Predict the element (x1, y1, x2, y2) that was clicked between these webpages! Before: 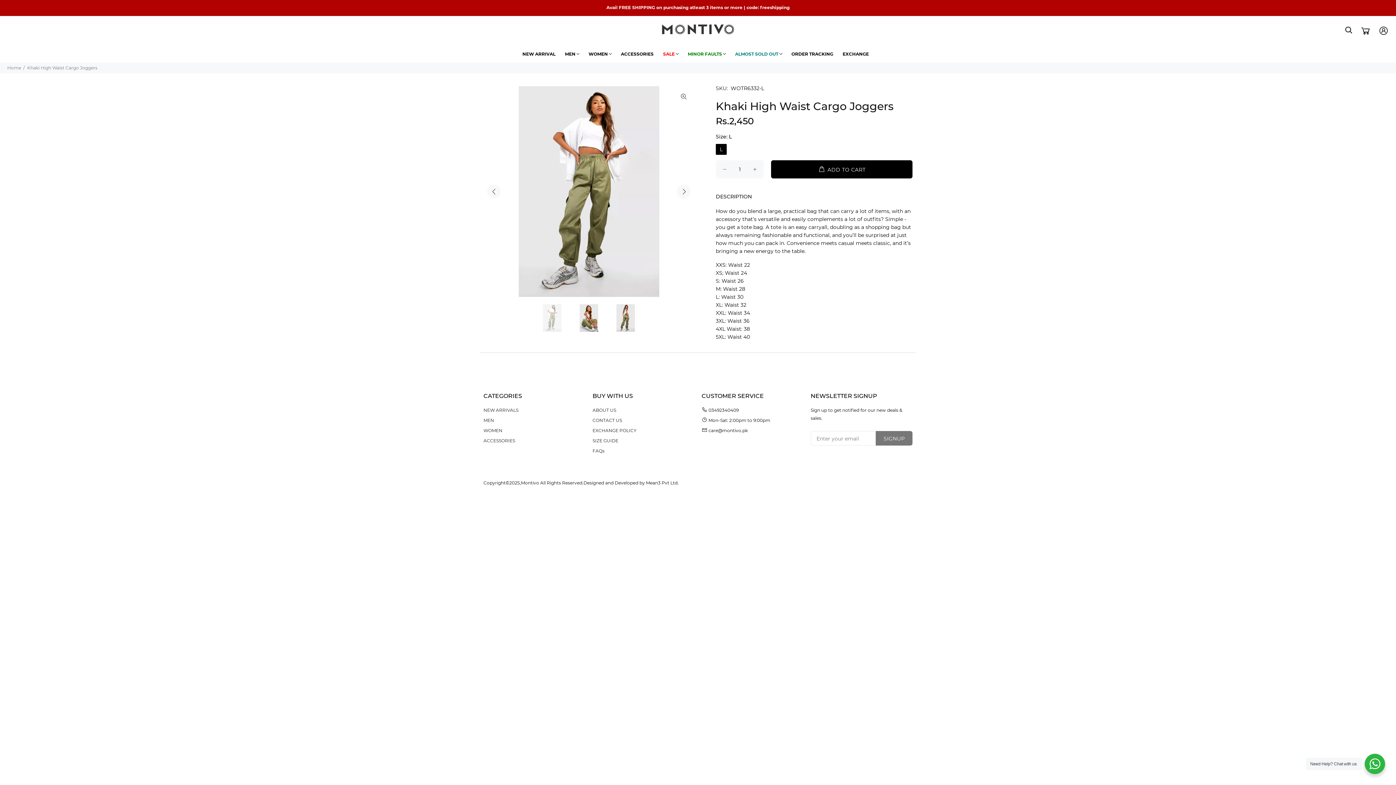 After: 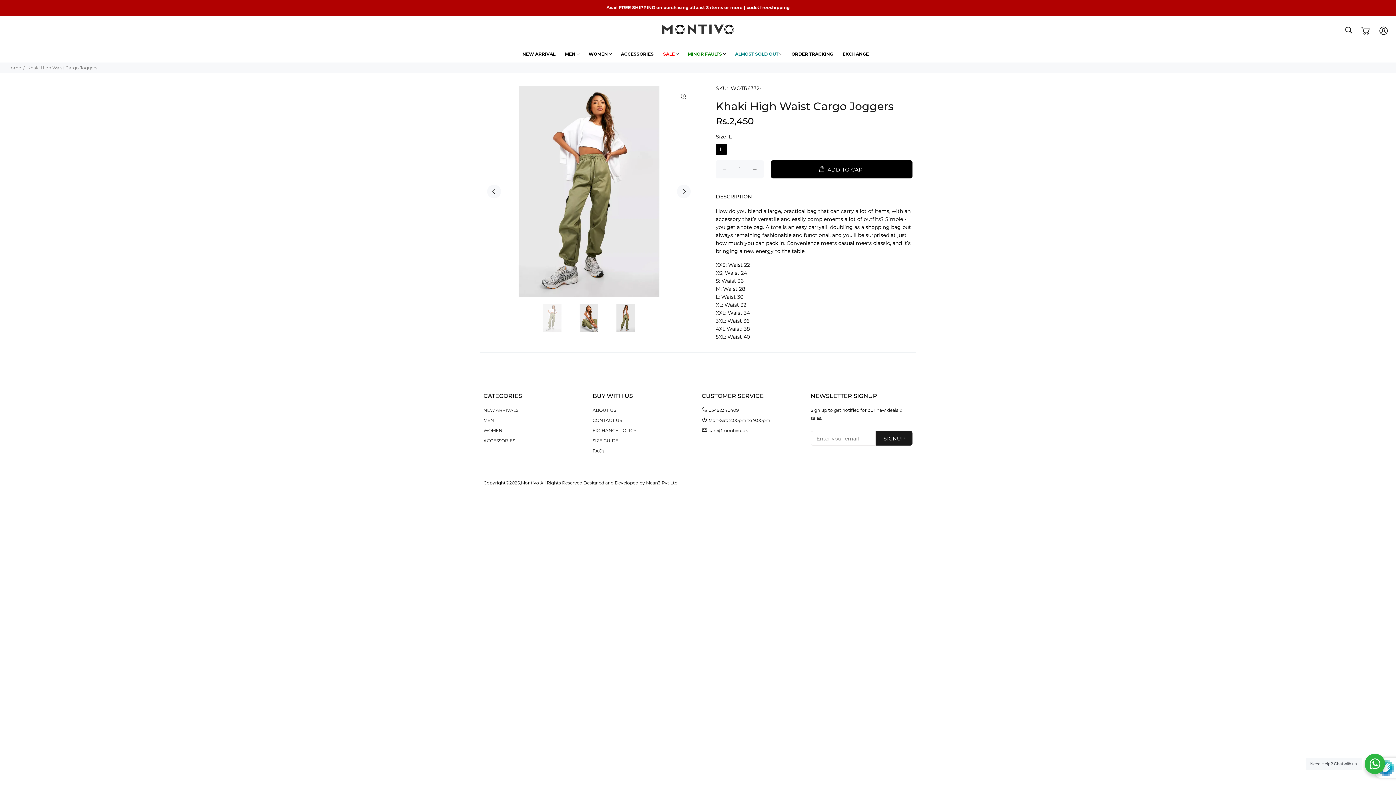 Action: bbox: (876, 431, 912, 445) label: SIGNUP